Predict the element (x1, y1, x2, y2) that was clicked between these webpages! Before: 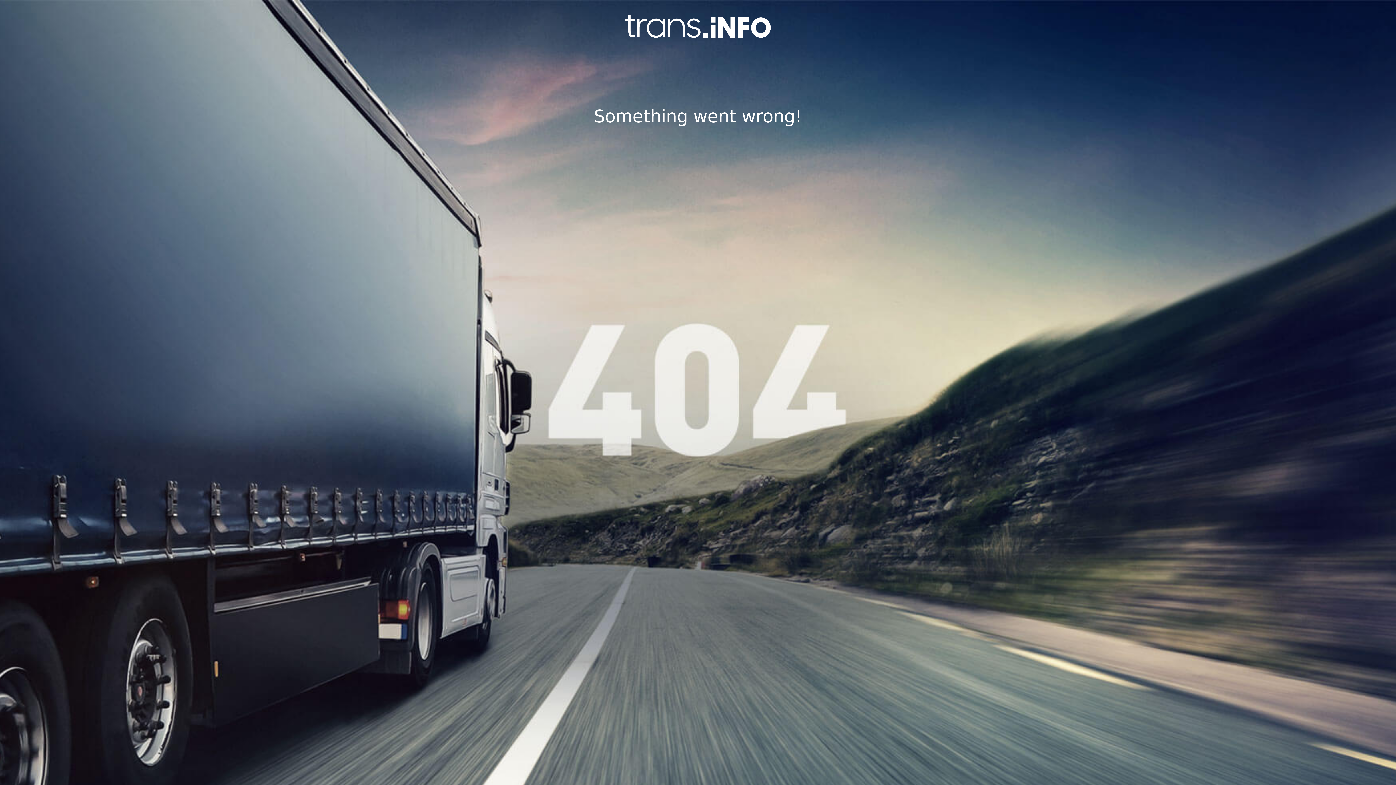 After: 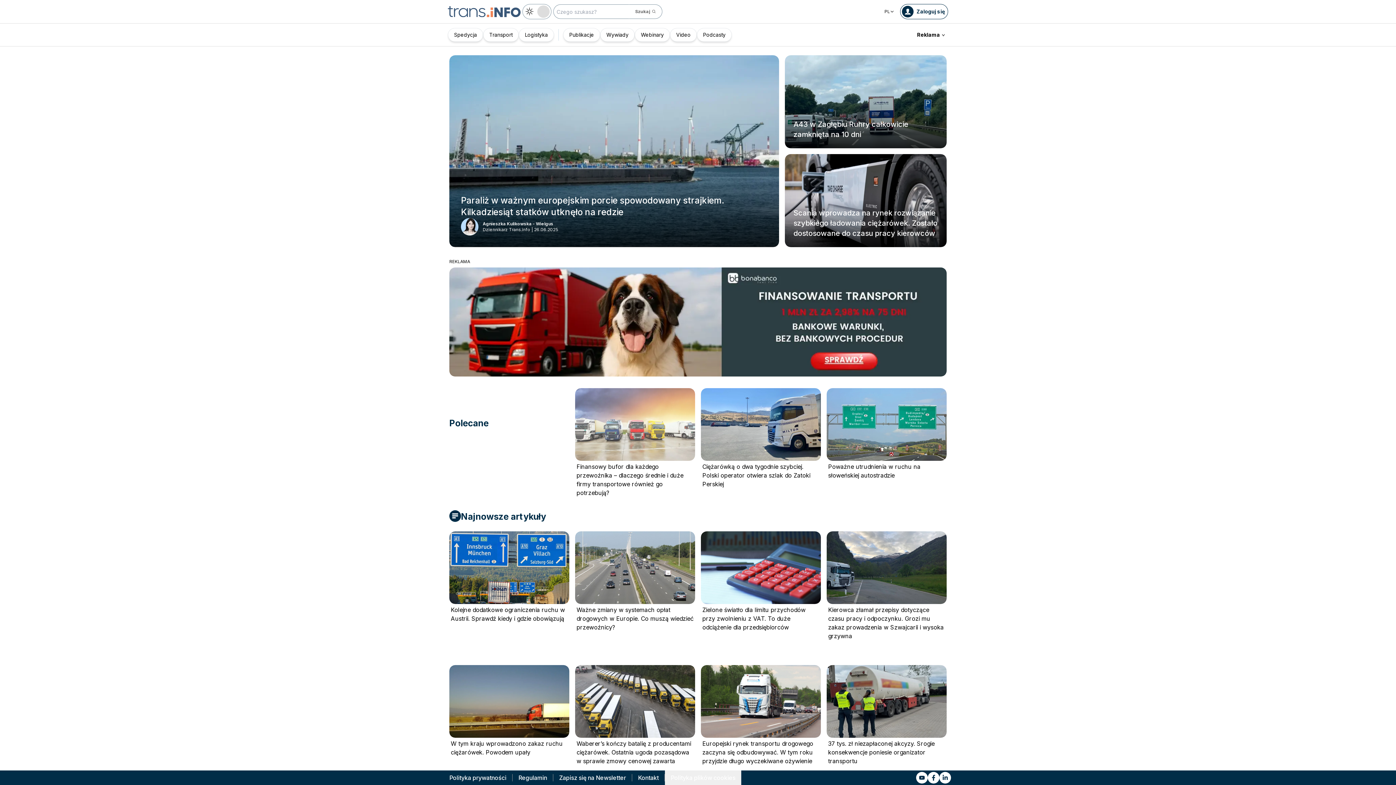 Action: bbox: (0, 14, 1396, 37)